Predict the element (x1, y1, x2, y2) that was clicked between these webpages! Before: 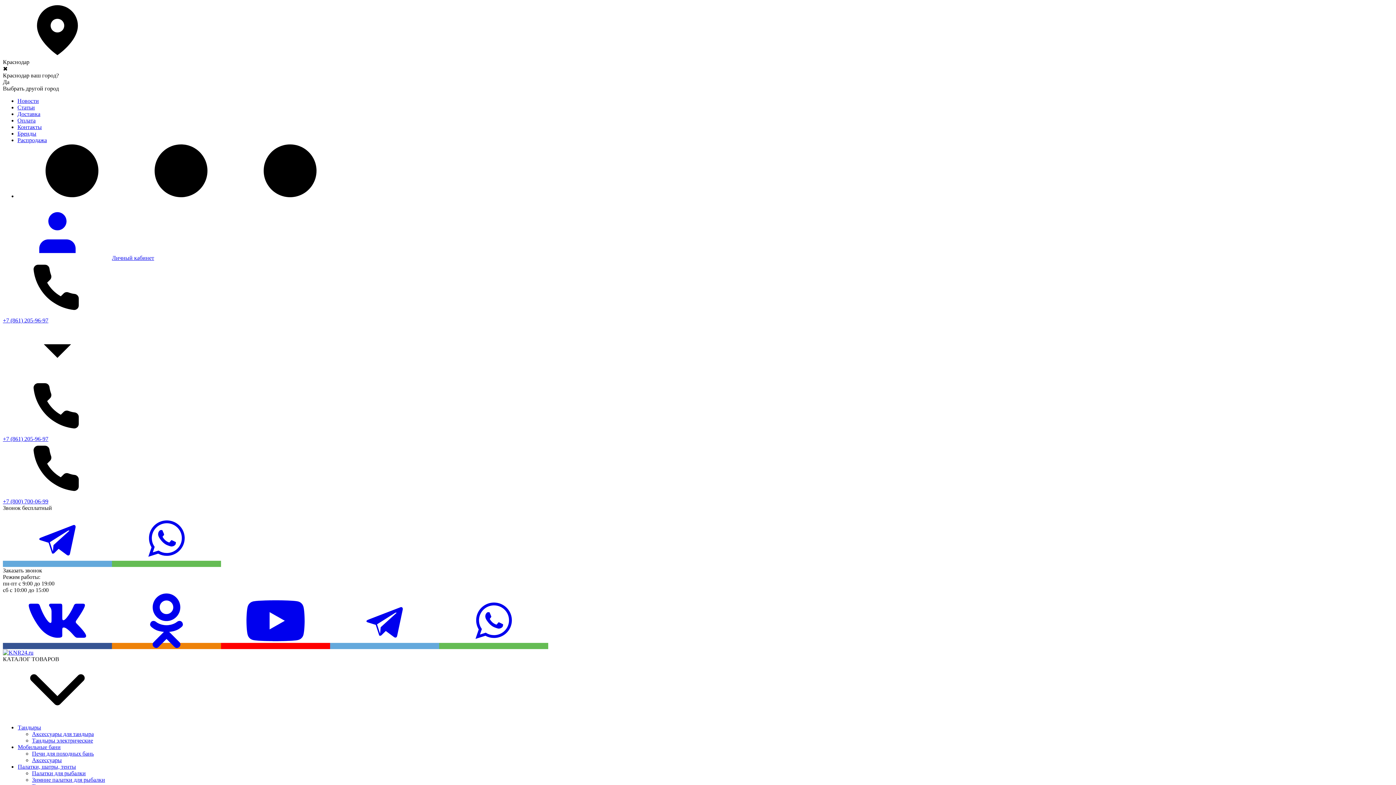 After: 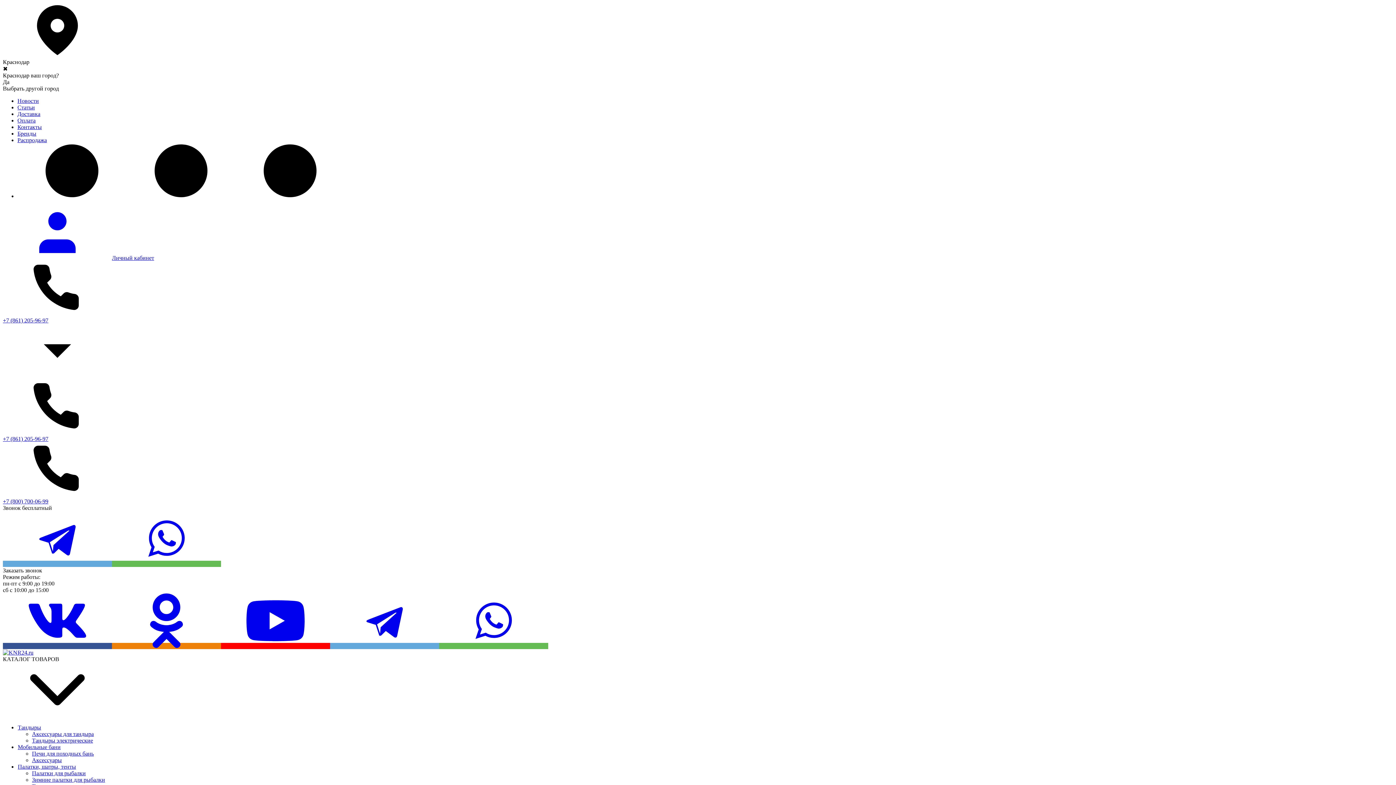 Action: bbox: (112, 561, 221, 567)